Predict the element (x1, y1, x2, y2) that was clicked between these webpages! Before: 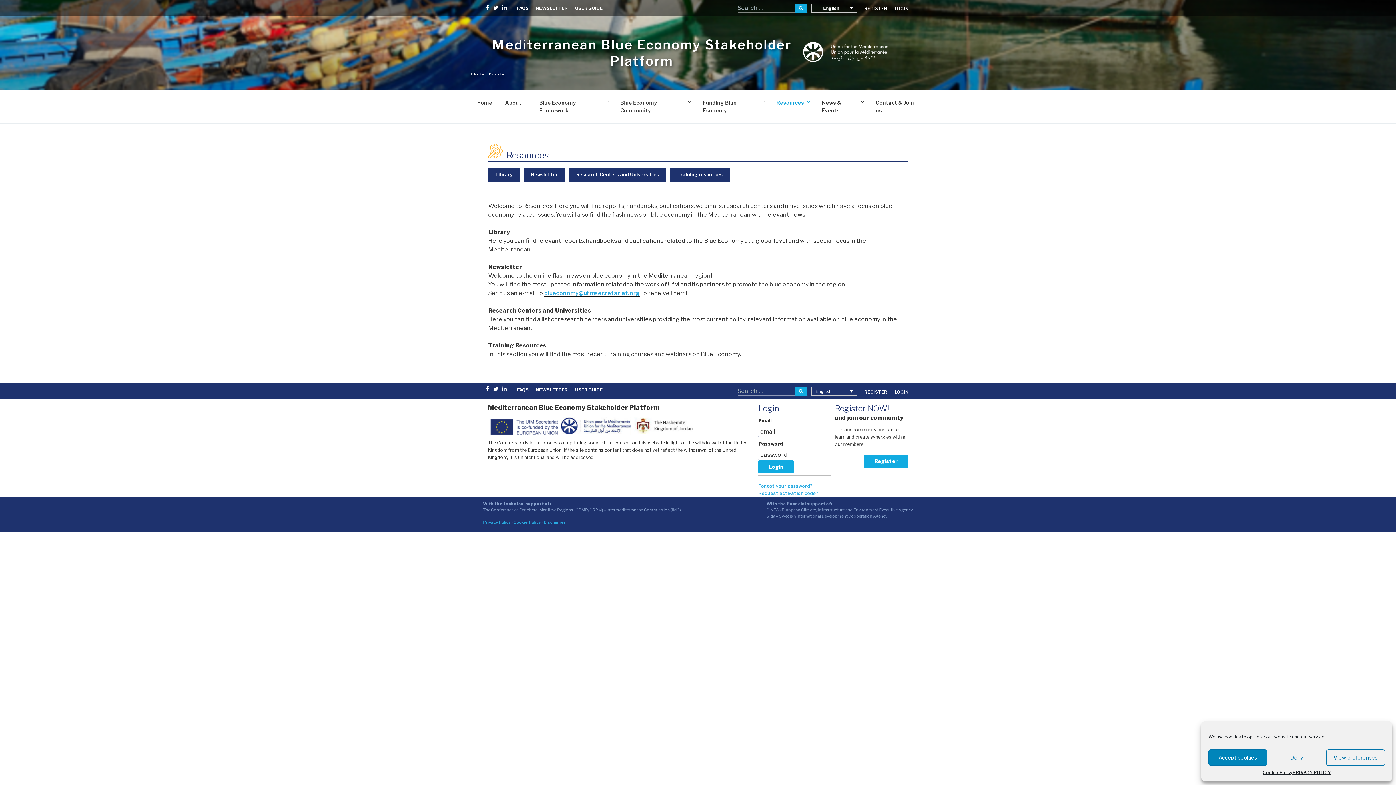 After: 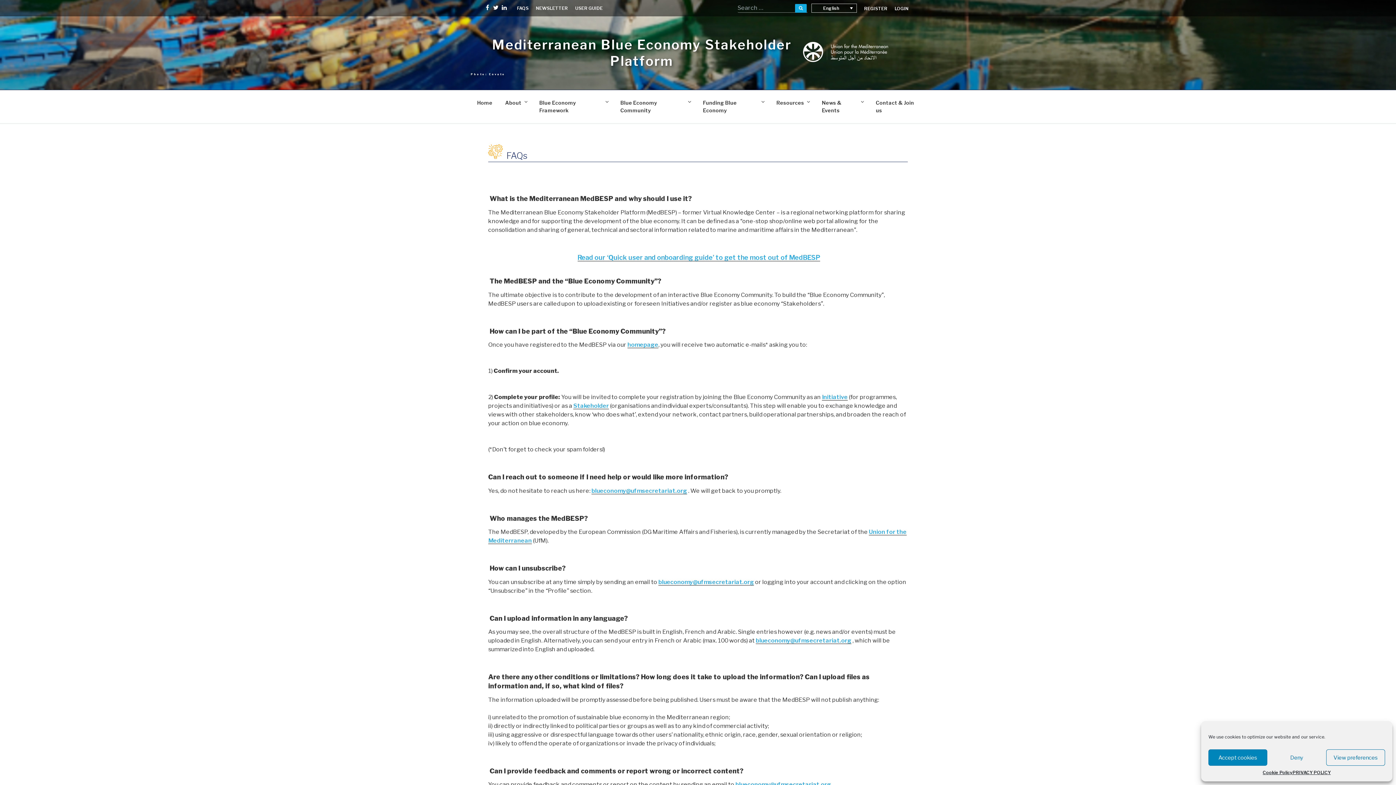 Action: label: FAQS bbox: (513, 385, 532, 394)